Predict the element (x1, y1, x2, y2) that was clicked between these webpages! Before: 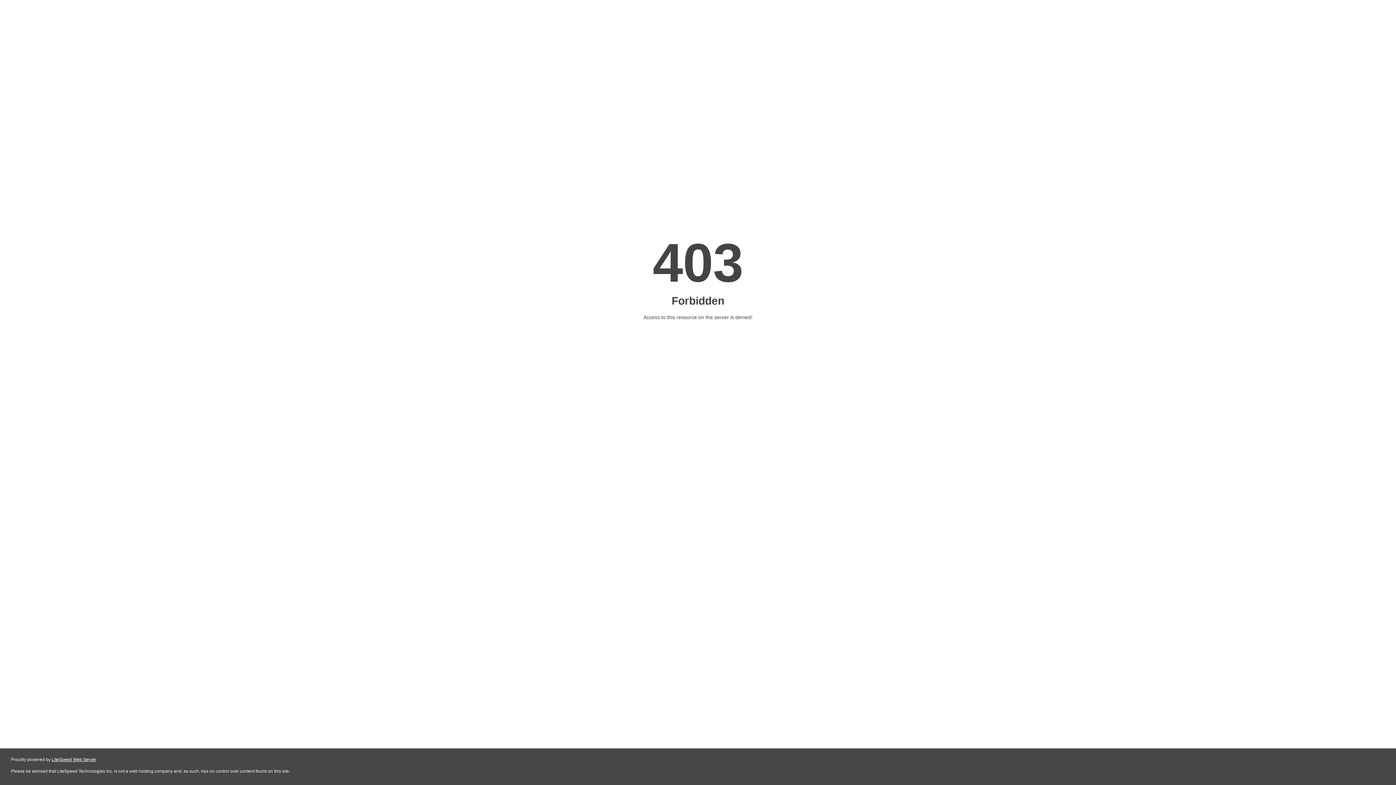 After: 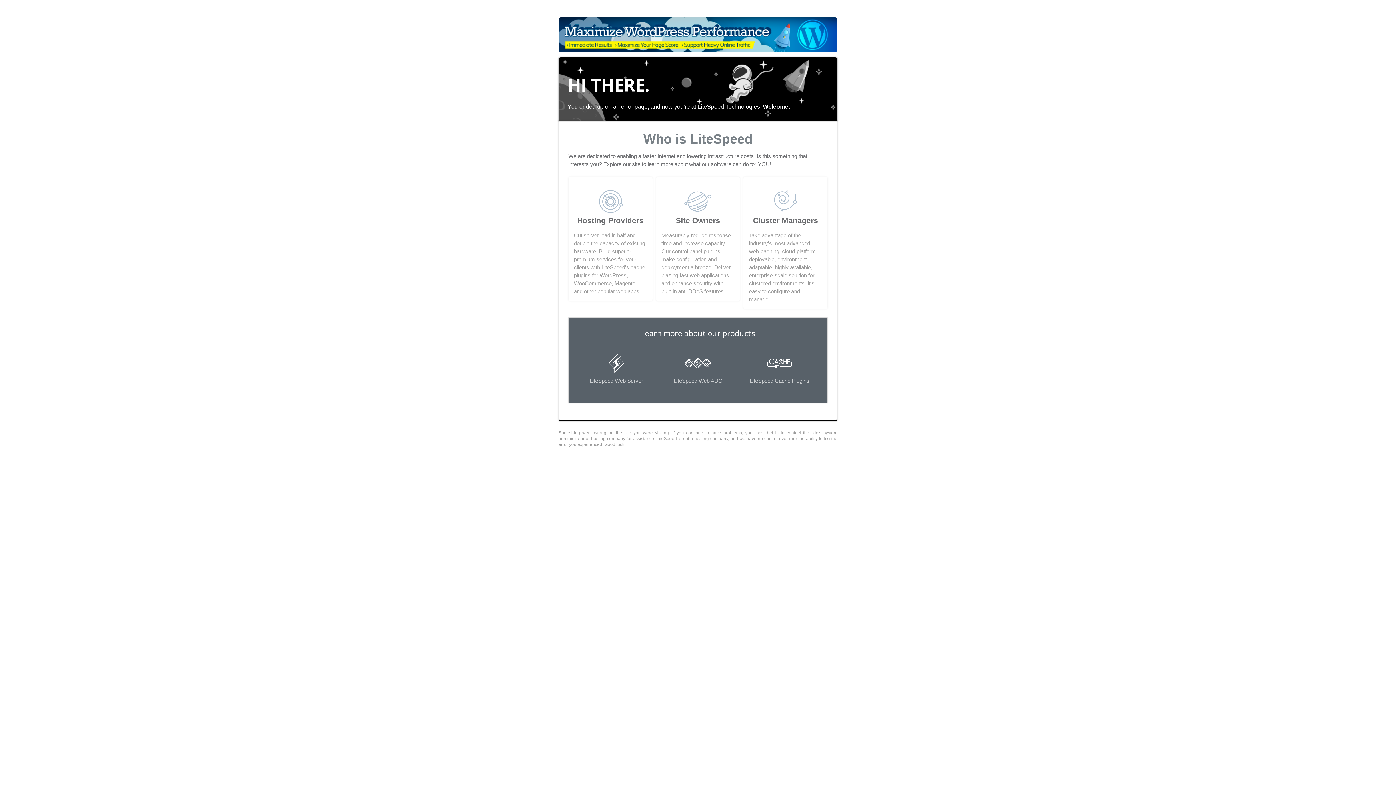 Action: label: LiteSpeed Web Server bbox: (51, 757, 96, 762)